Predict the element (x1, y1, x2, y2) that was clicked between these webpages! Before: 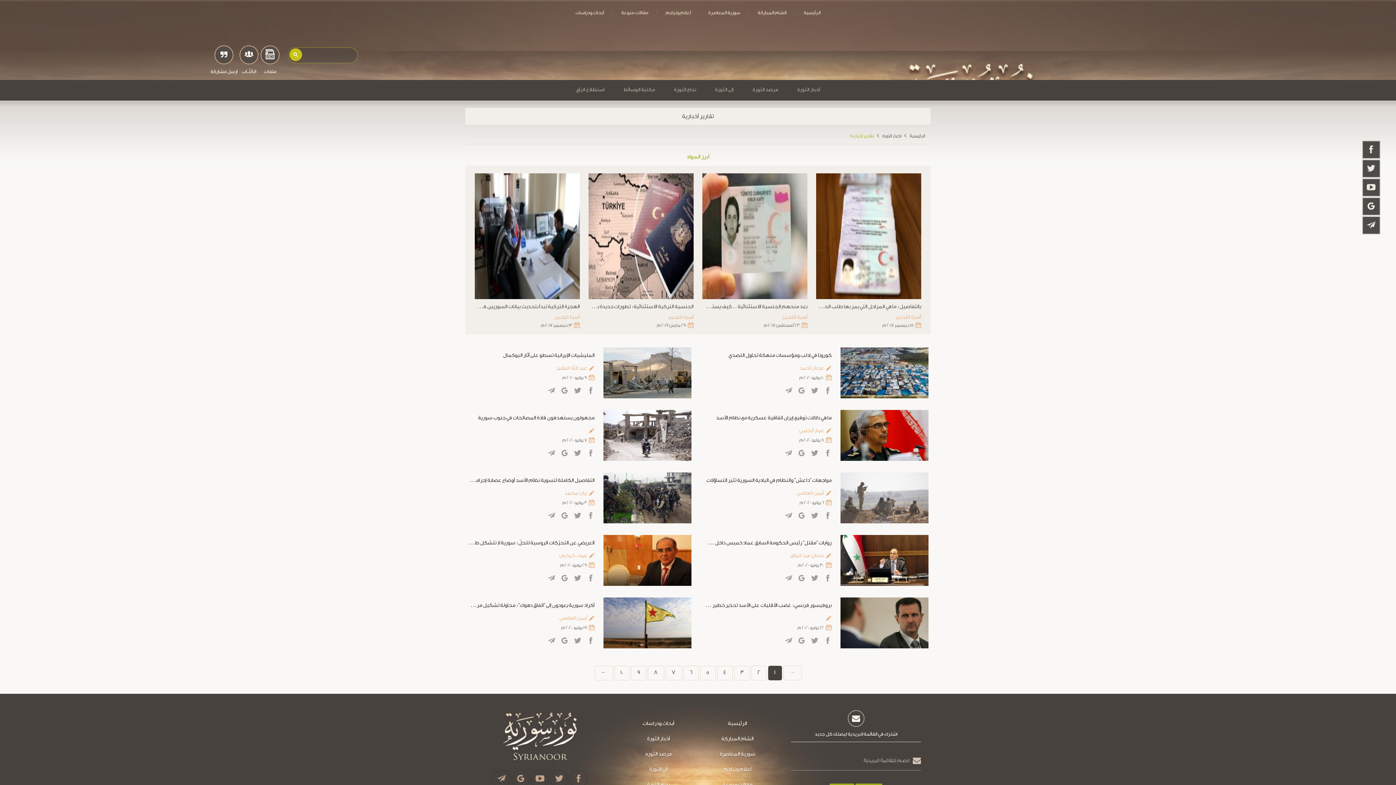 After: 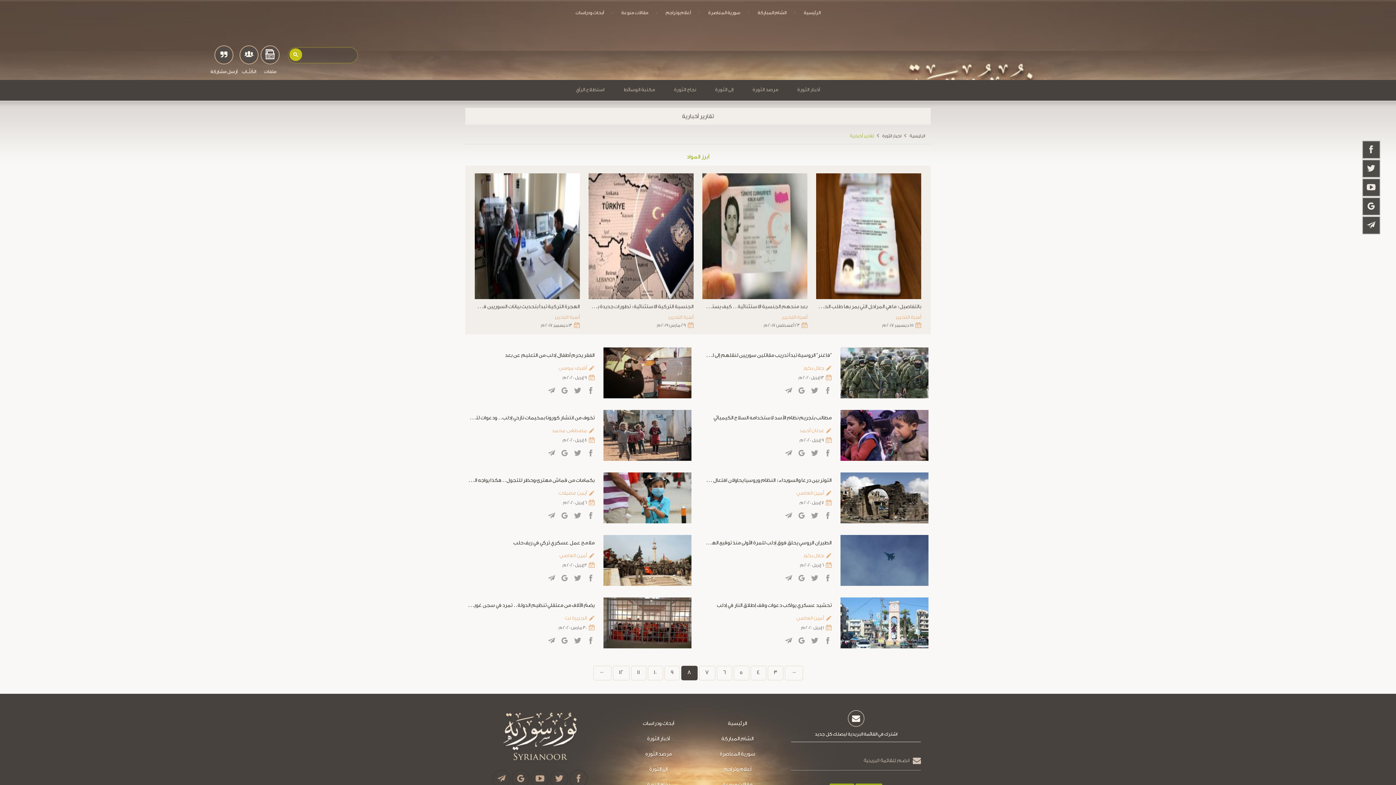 Action: bbox: (647, 666, 664, 680) label: 8